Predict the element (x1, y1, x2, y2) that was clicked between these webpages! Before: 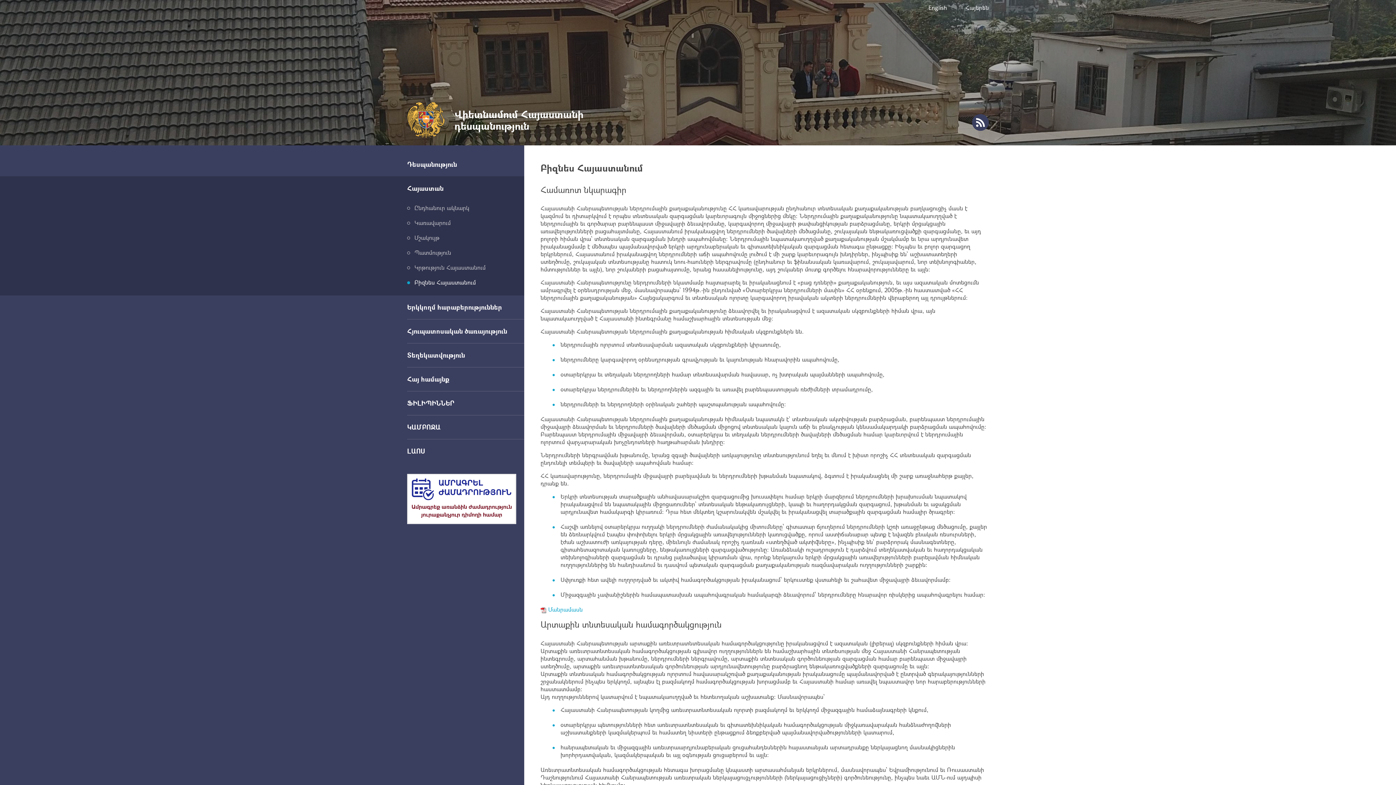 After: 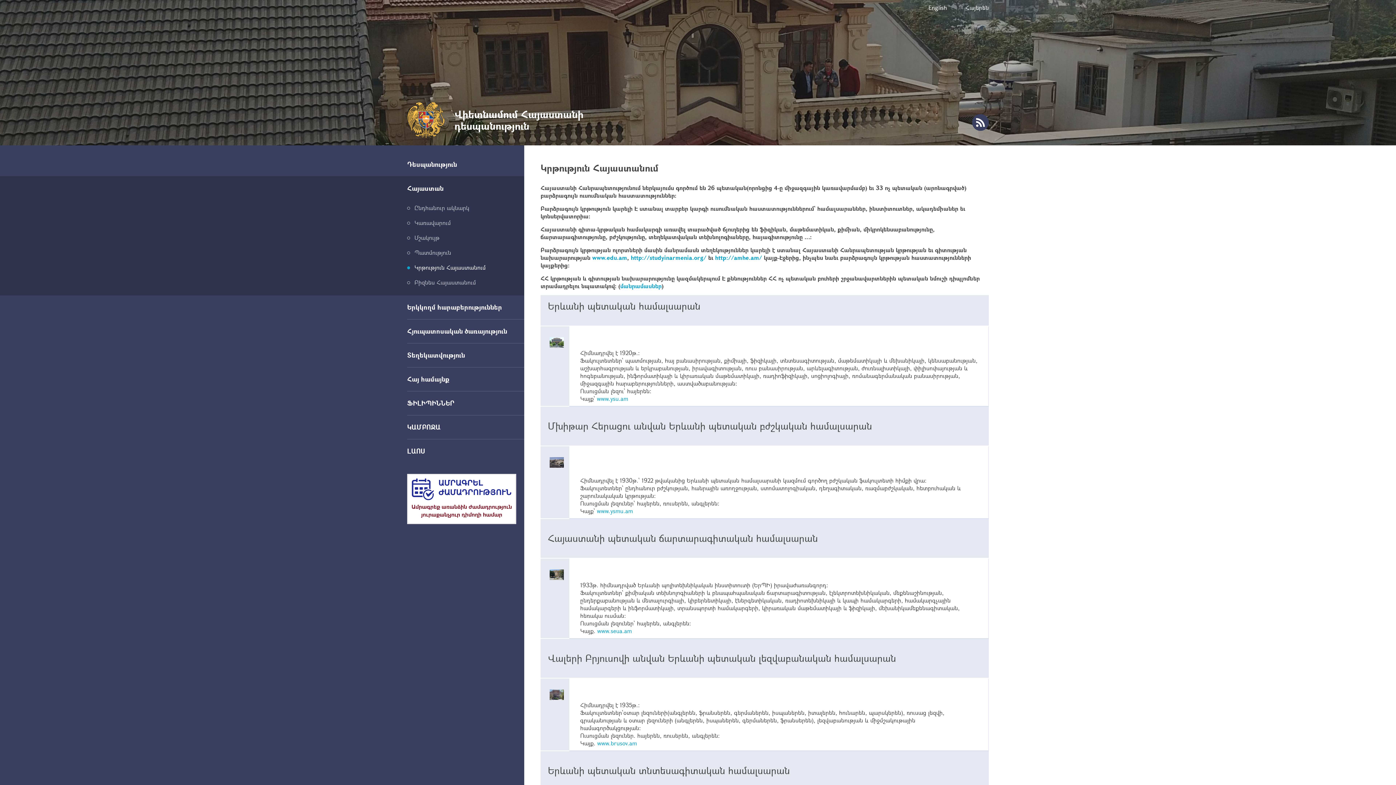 Action: bbox: (407, 263, 524, 271) label: Կրթություն Հայաստանում